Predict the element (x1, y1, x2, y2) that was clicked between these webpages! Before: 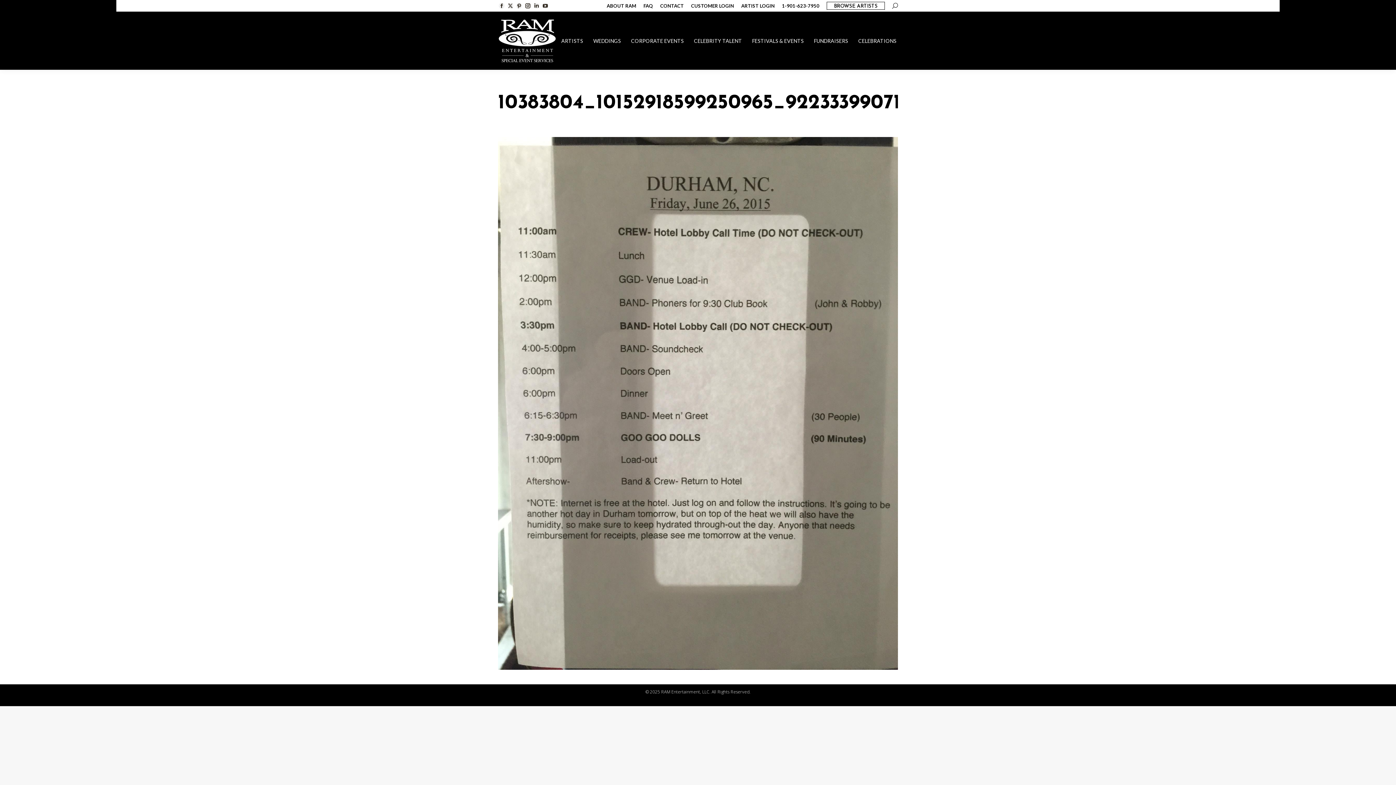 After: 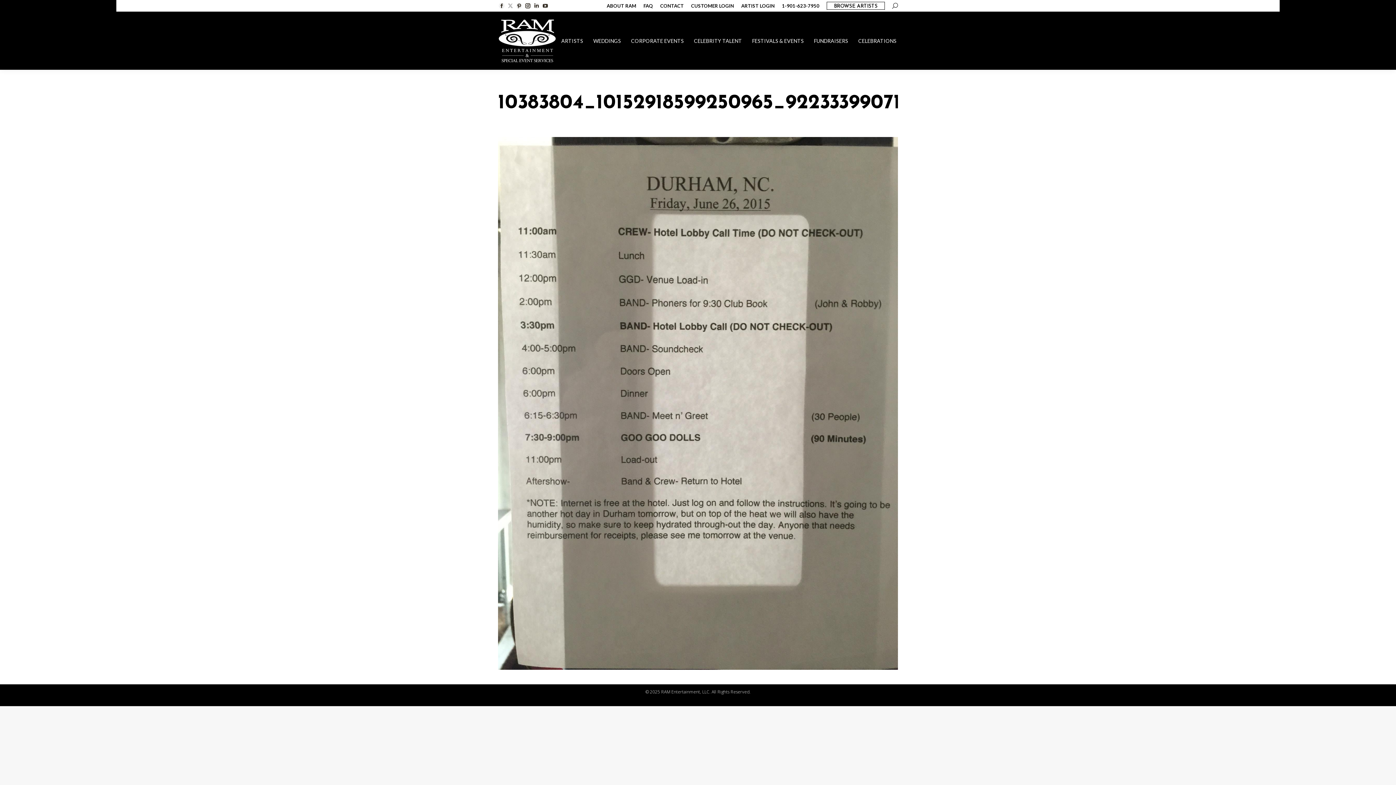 Action: label: X page opens in new window bbox: (506, 2, 514, 9)